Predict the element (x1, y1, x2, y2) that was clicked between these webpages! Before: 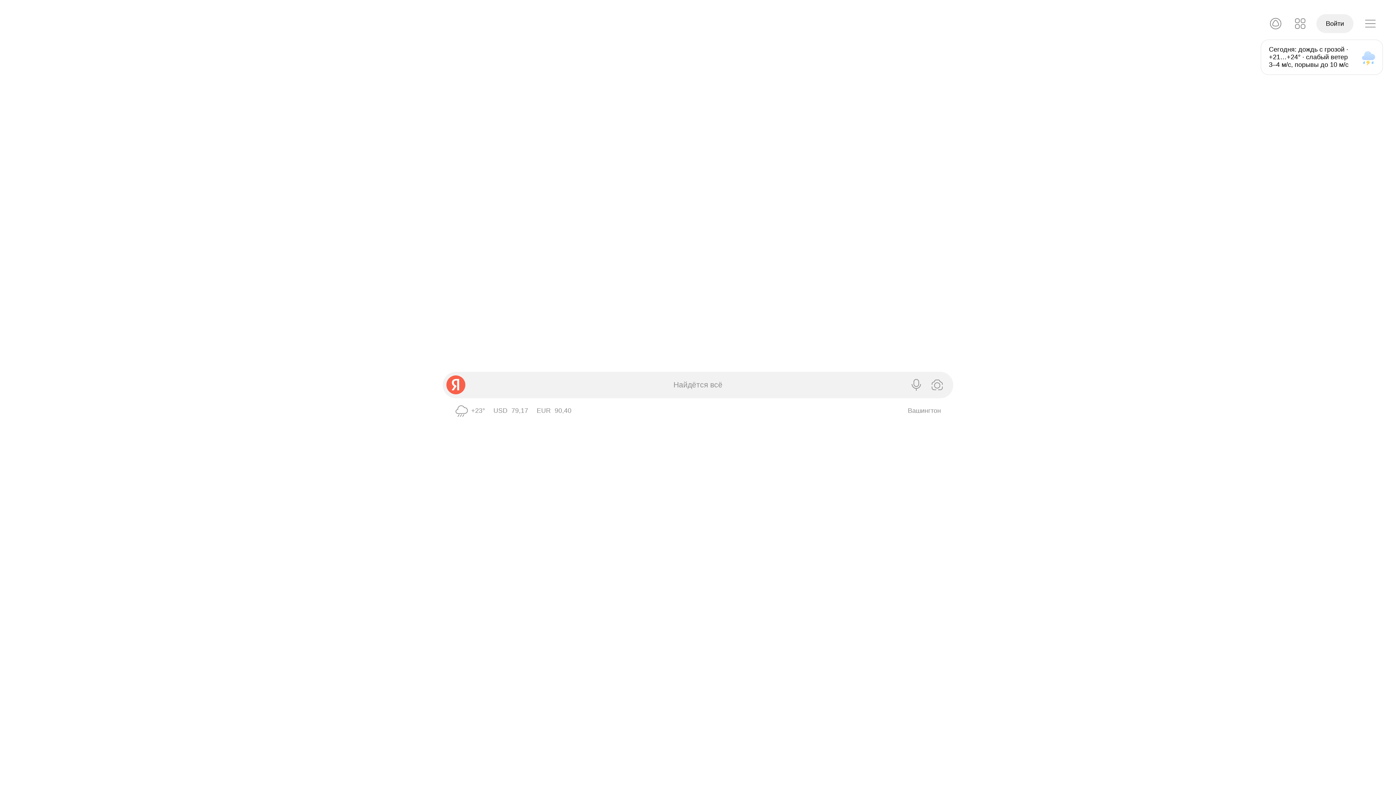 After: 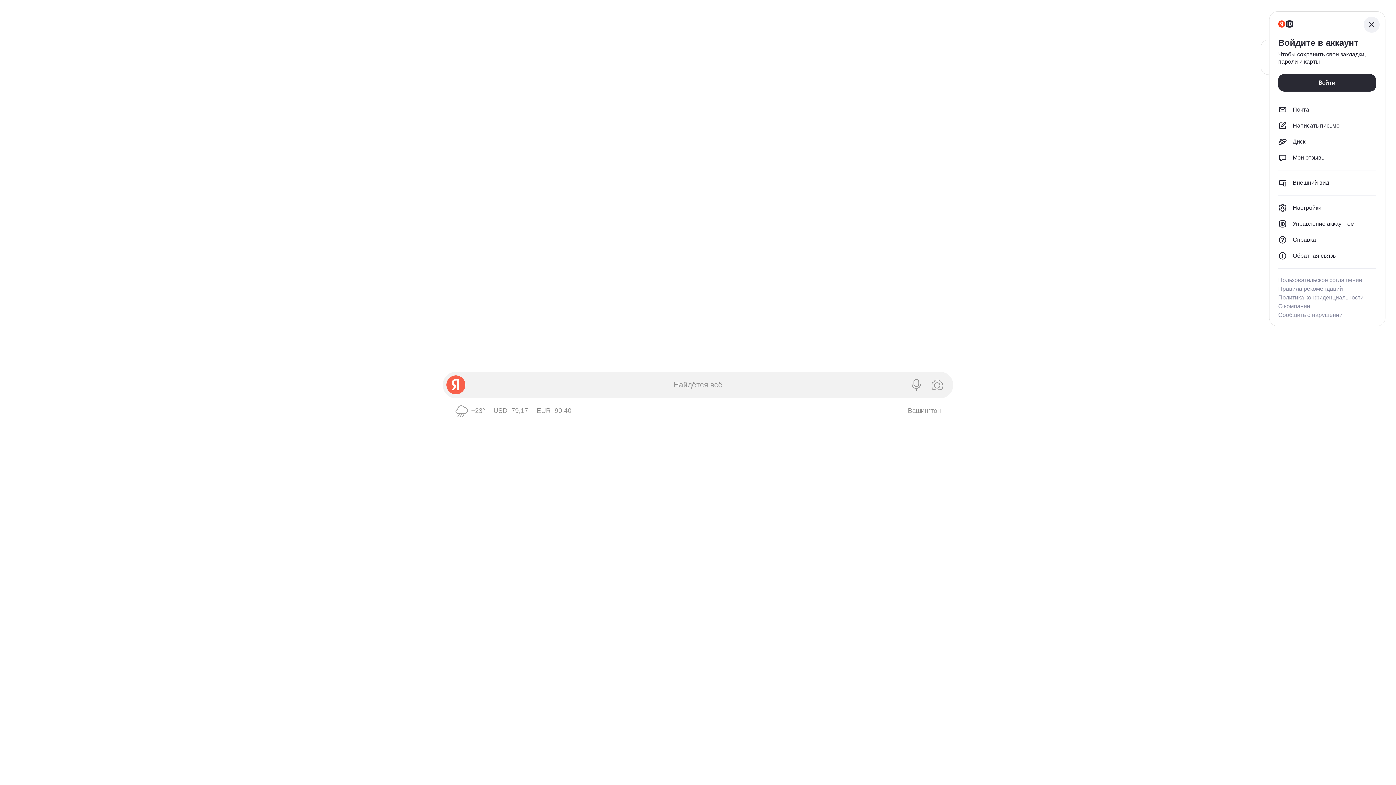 Action: bbox: (1361, 14, 1380, 33) label: Профиль, вход не выполнен